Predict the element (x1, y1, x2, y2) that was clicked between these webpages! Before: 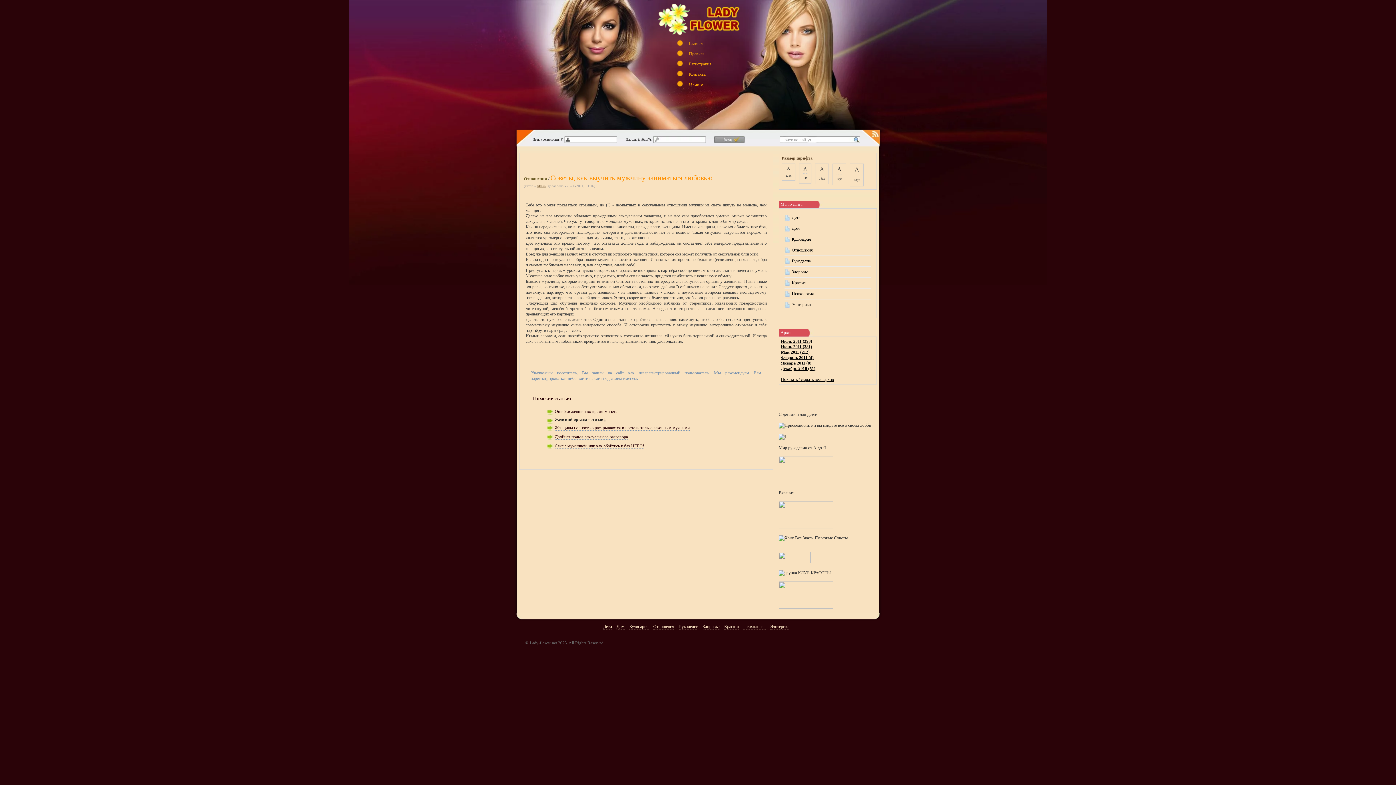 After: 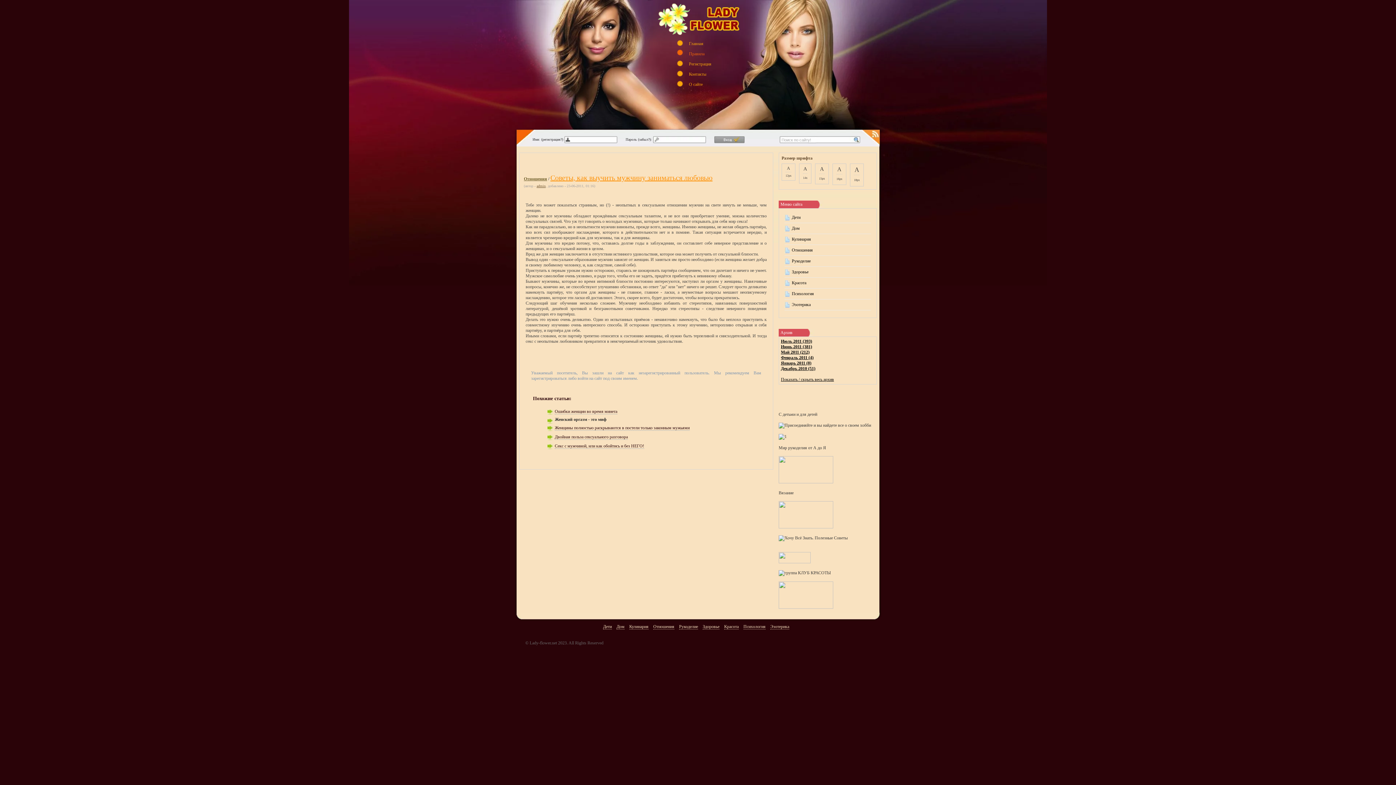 Action: bbox: (674, 48, 711, 56) label: Правила